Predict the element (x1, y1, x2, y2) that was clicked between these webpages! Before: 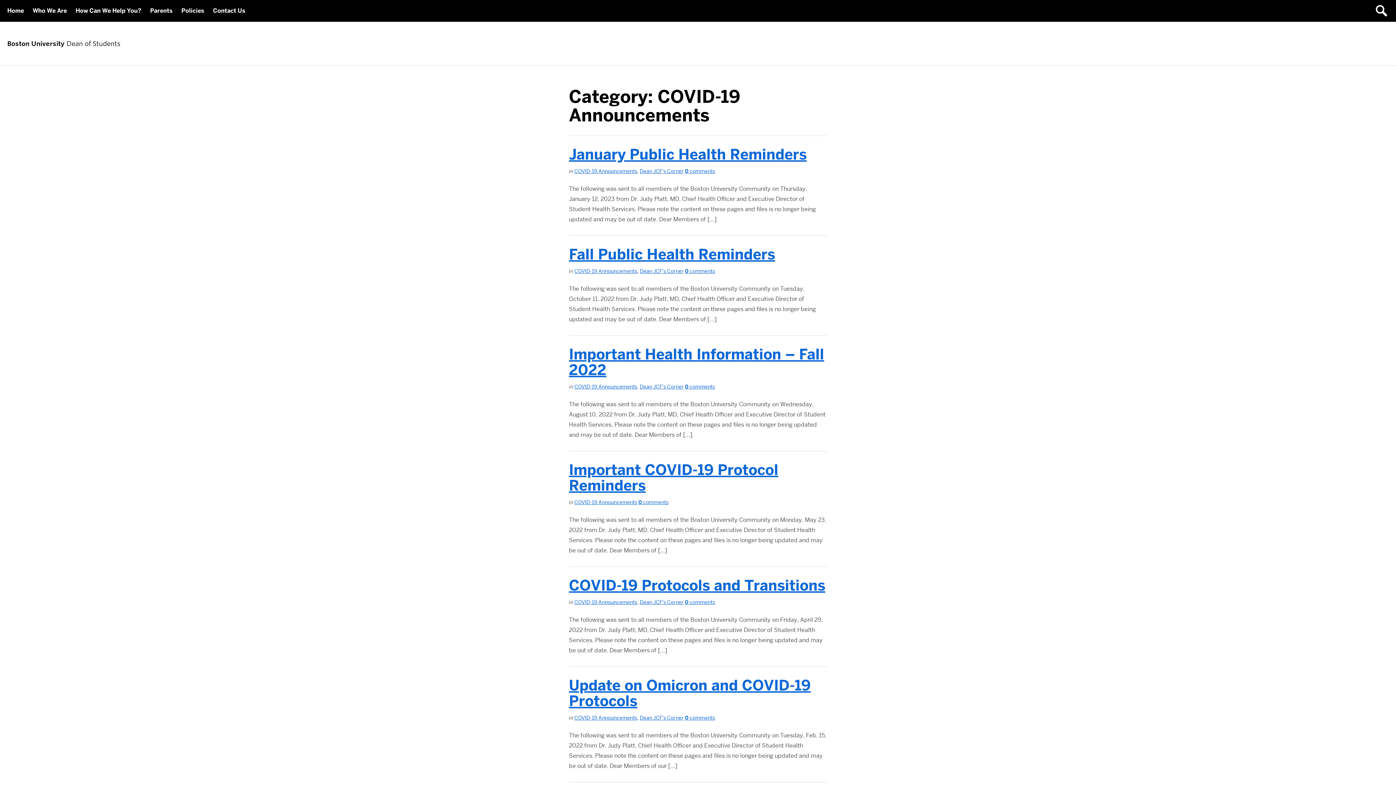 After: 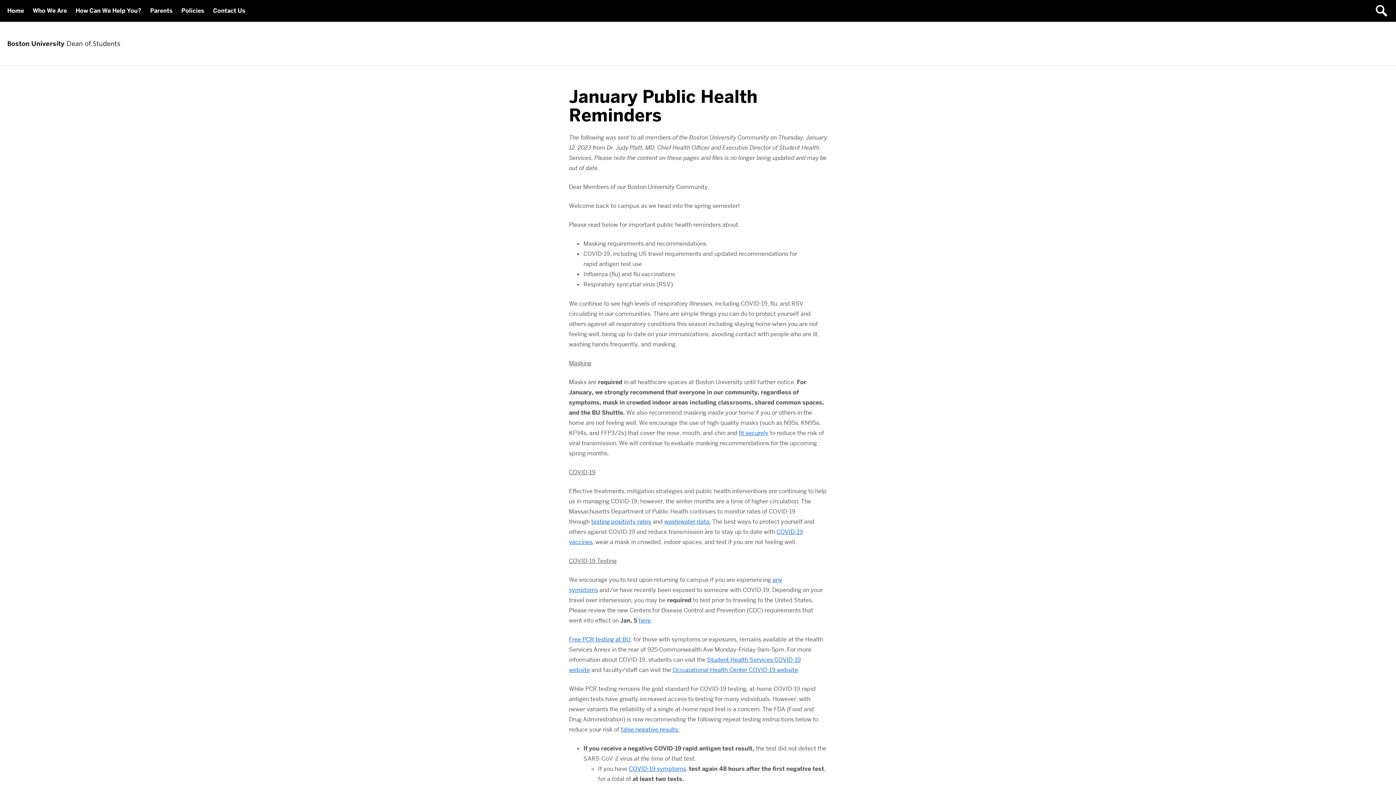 Action: label: January Public Health Reminders bbox: (569, 145, 806, 164)